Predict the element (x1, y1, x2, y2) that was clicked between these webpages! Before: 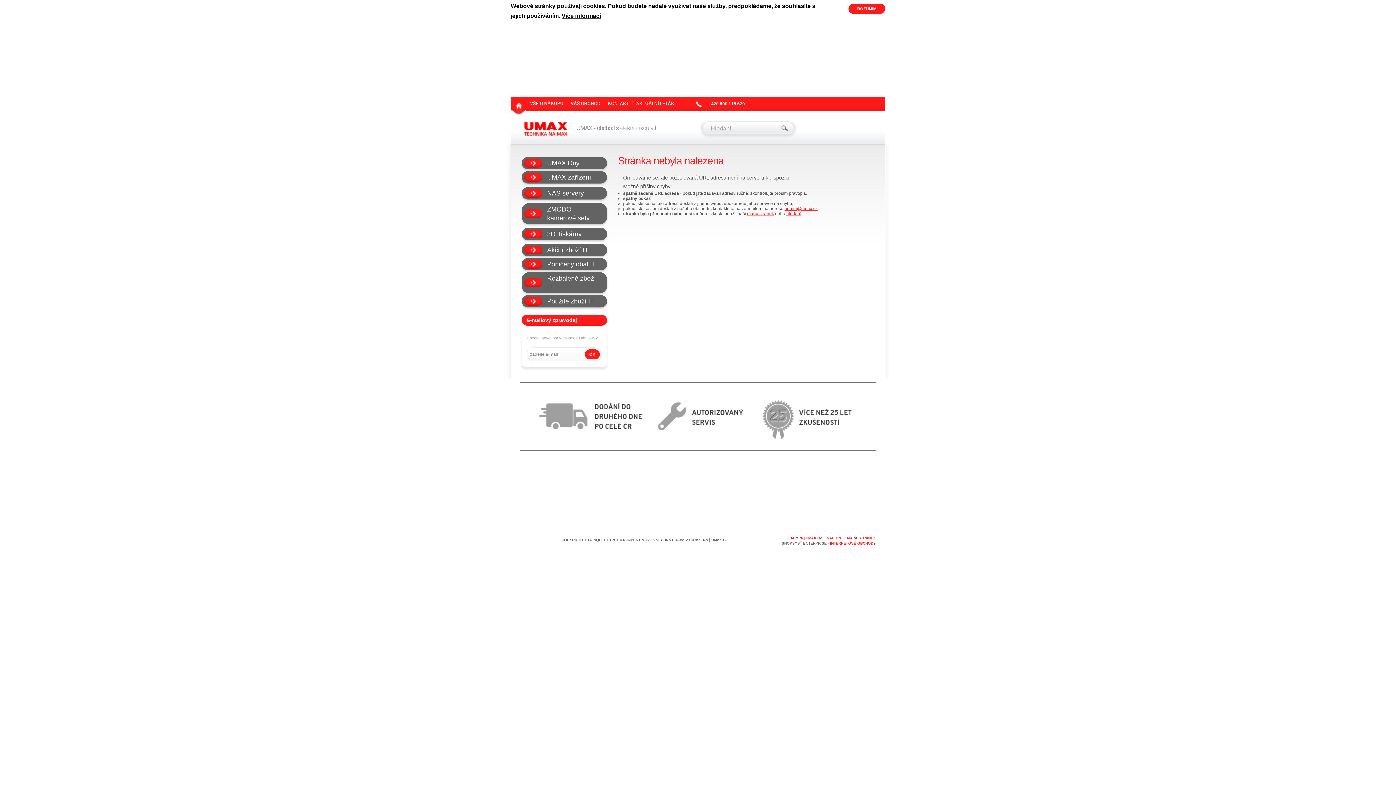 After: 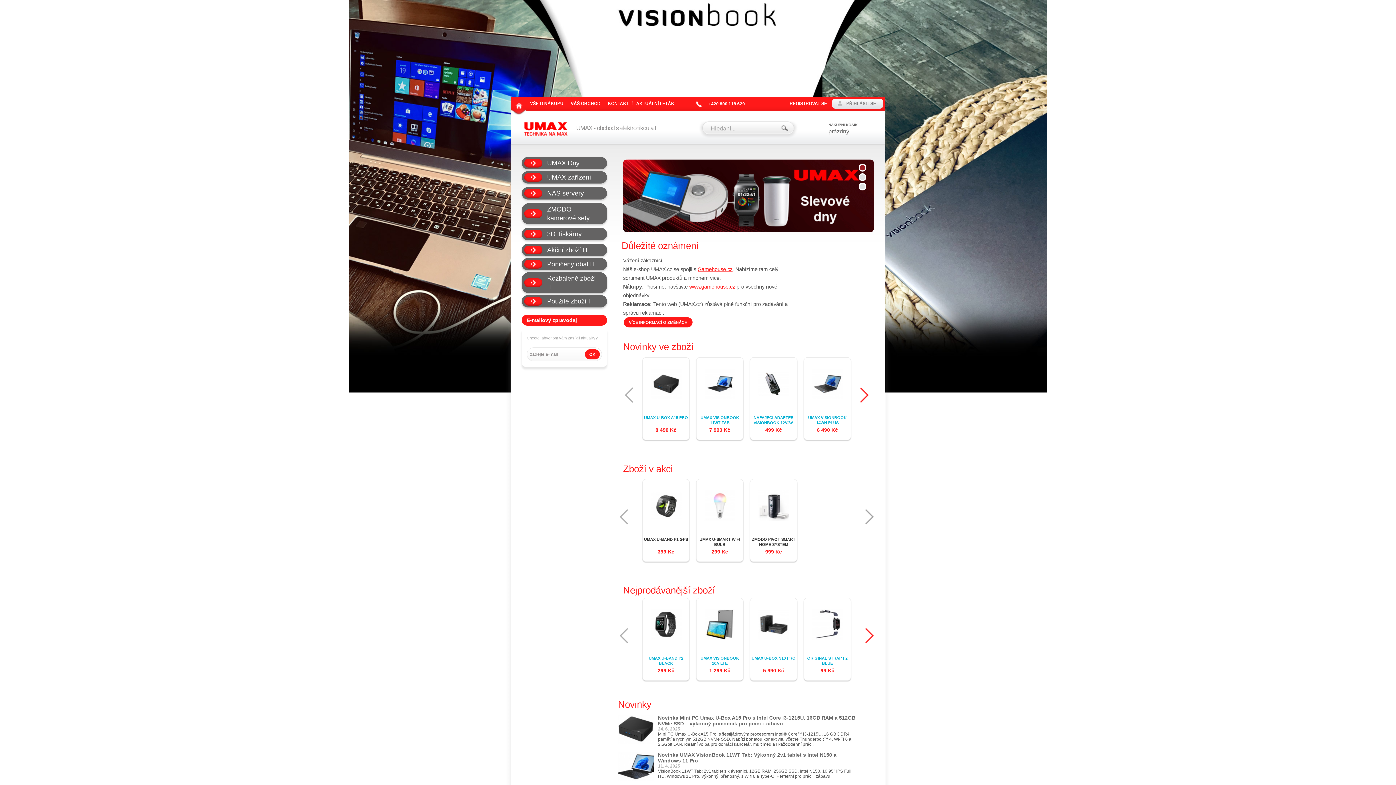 Action: bbox: (510, 101, 526, 114) label: DOMŮ